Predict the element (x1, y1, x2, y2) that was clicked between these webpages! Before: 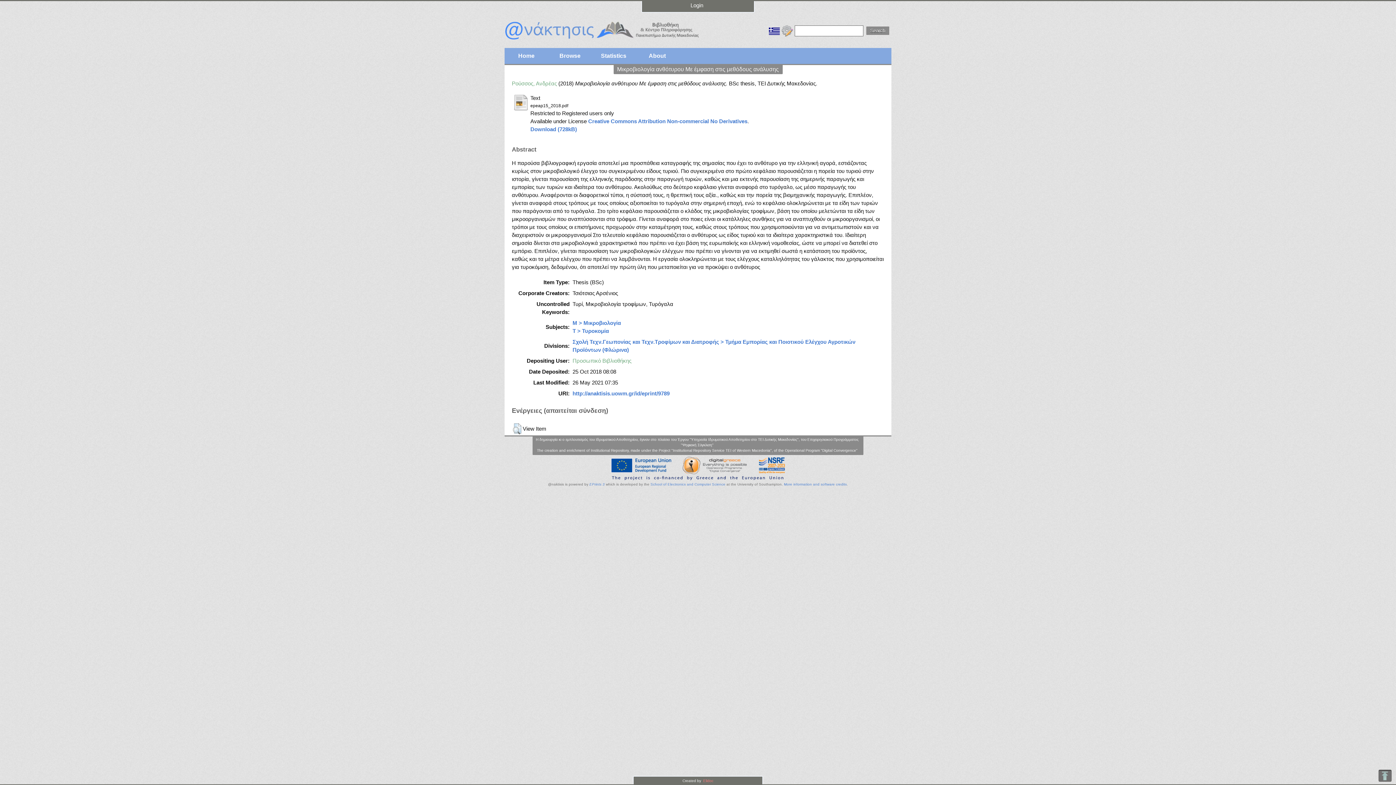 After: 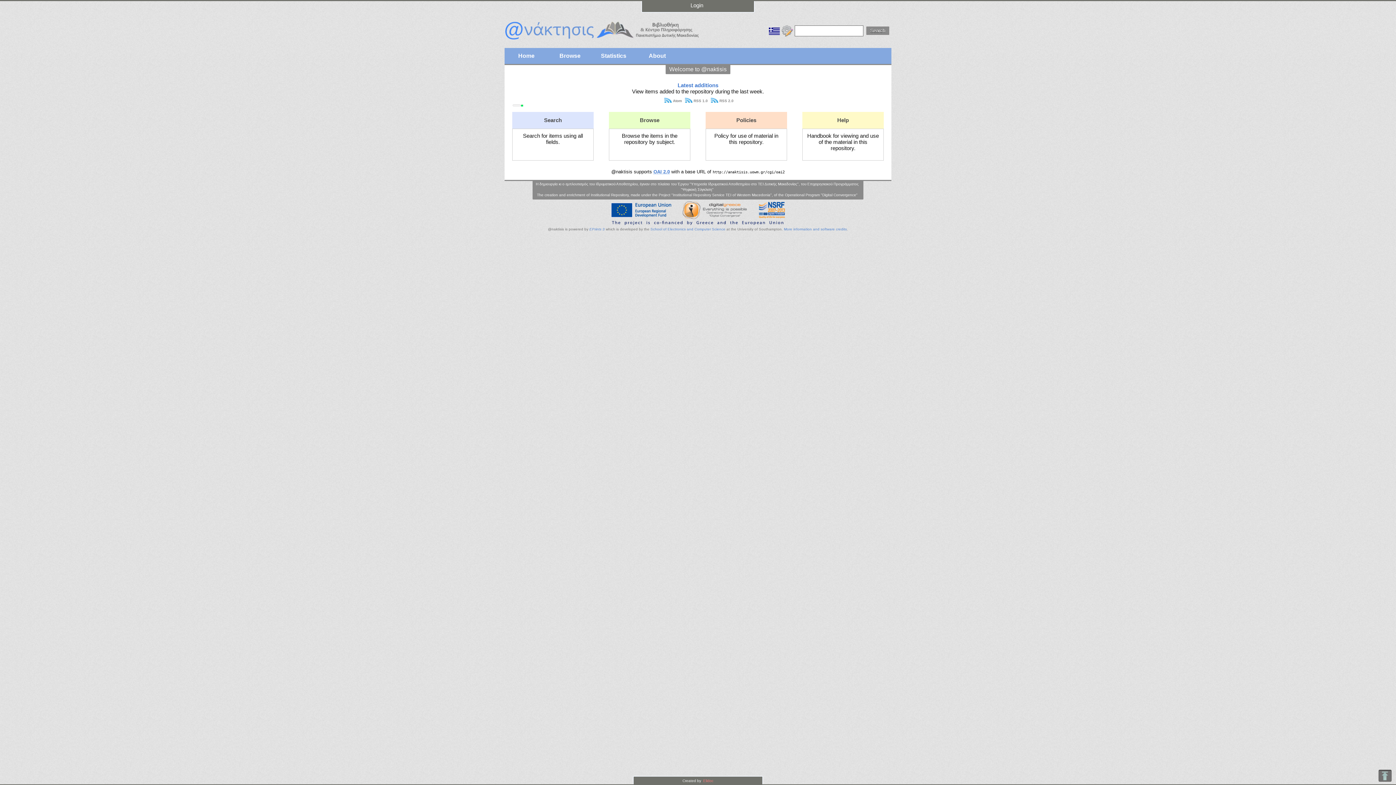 Action: bbox: (504, 37, 722, 43)